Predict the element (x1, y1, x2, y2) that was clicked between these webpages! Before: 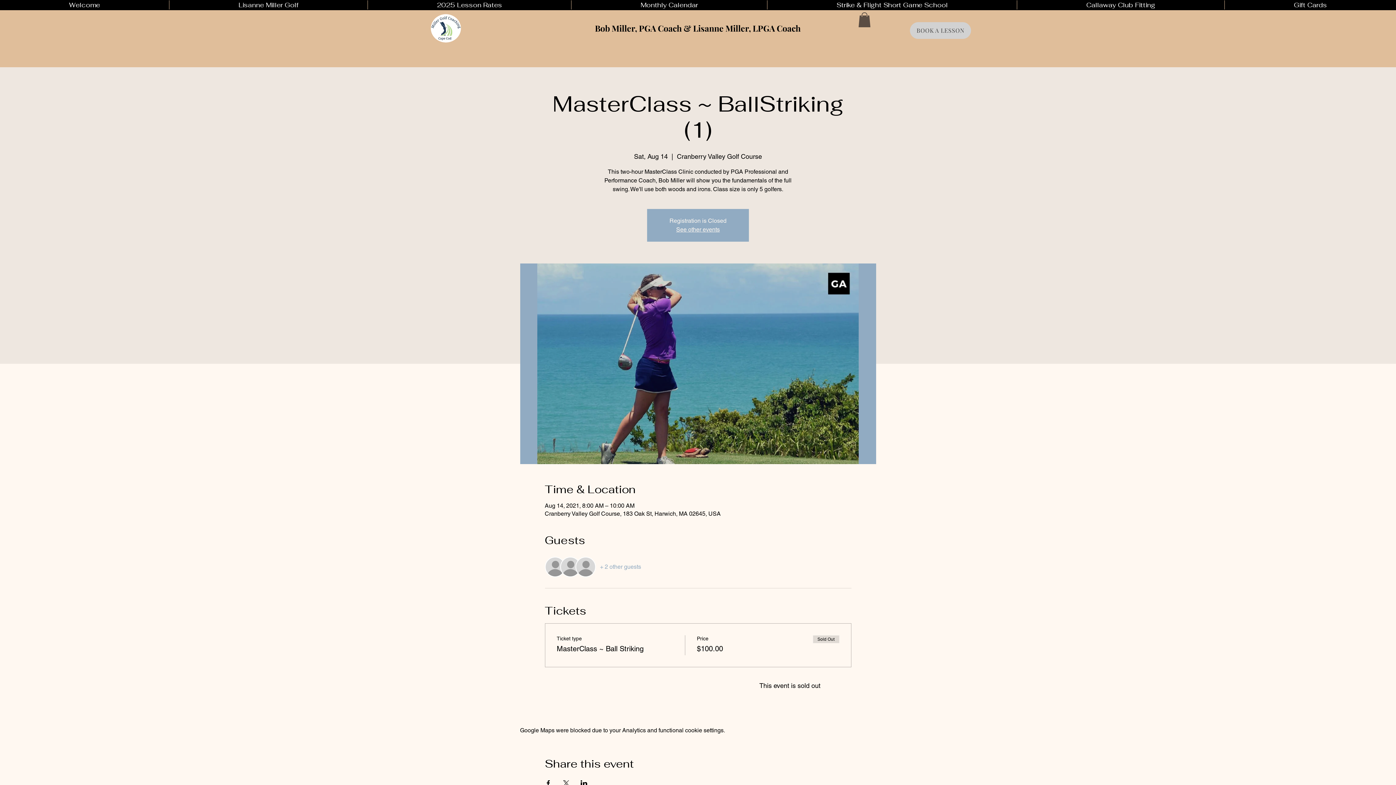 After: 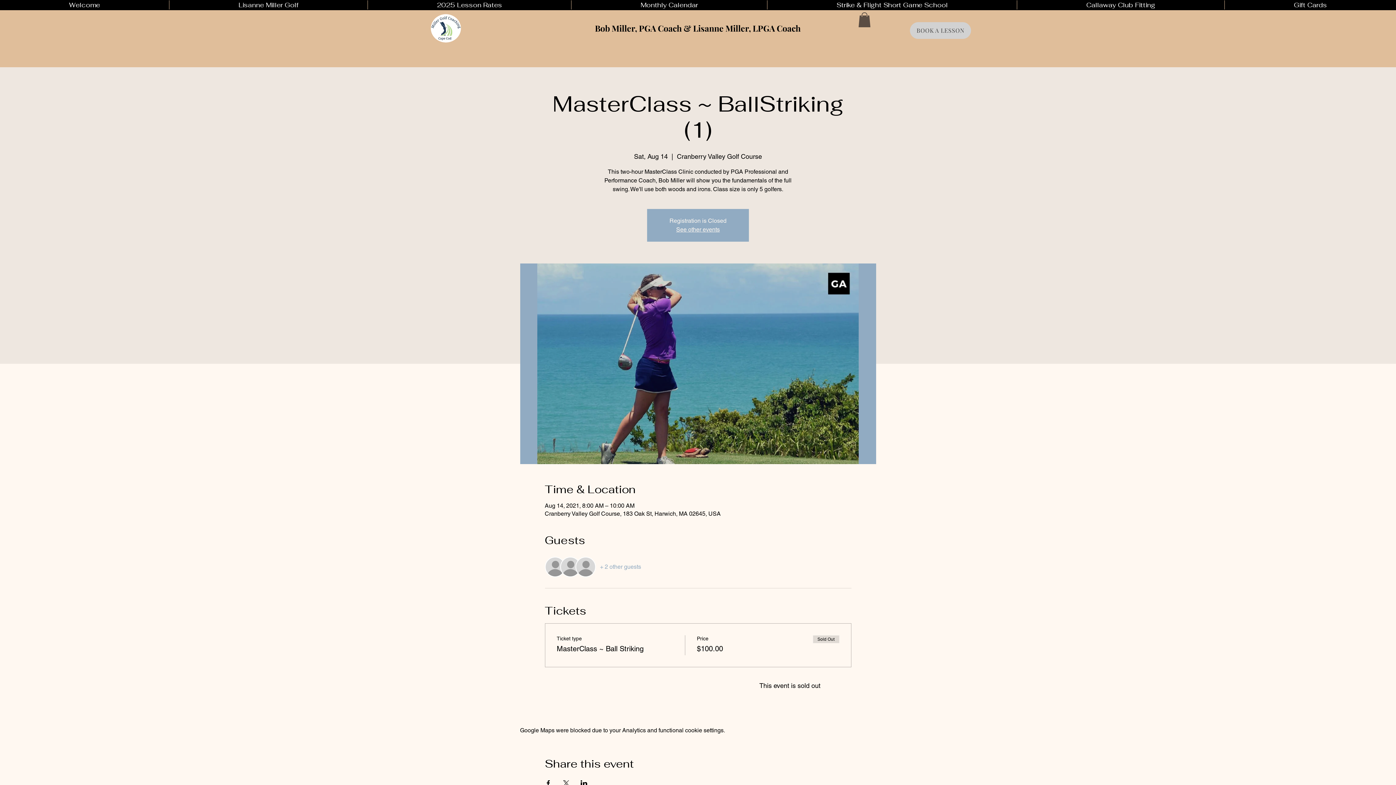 Action: bbox: (600, 563, 641, 571) label: + 2 other guests